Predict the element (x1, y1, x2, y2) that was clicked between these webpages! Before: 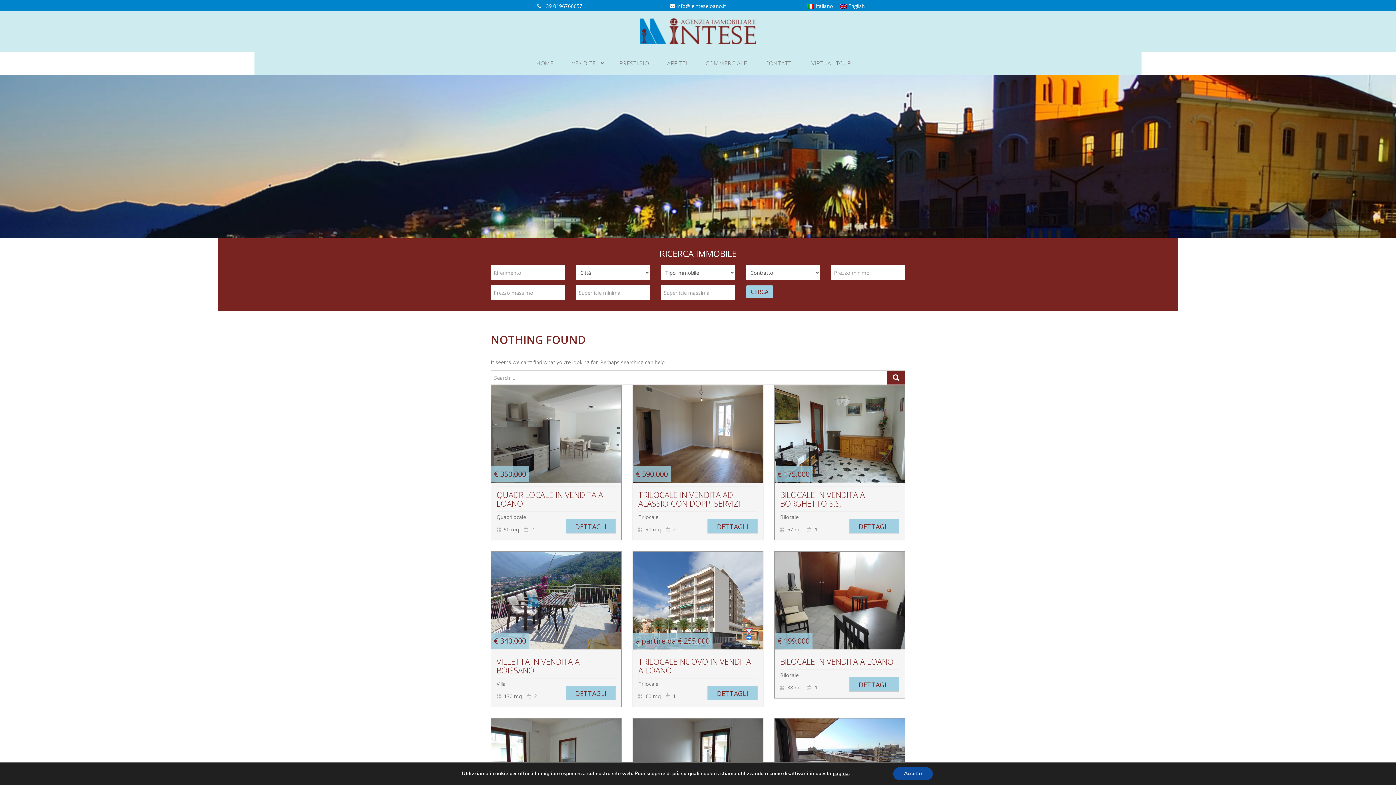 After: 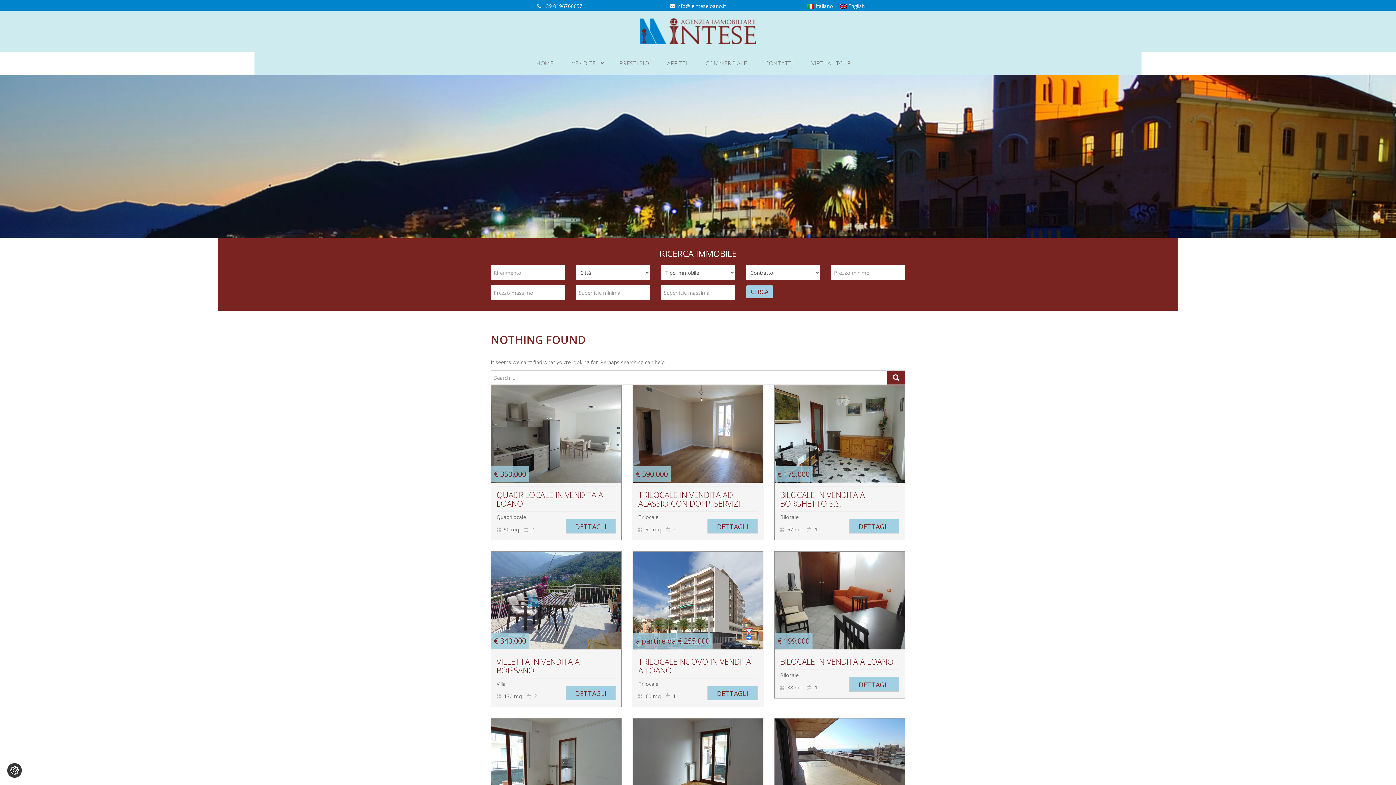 Action: label: Accetto bbox: (893, 767, 932, 780)